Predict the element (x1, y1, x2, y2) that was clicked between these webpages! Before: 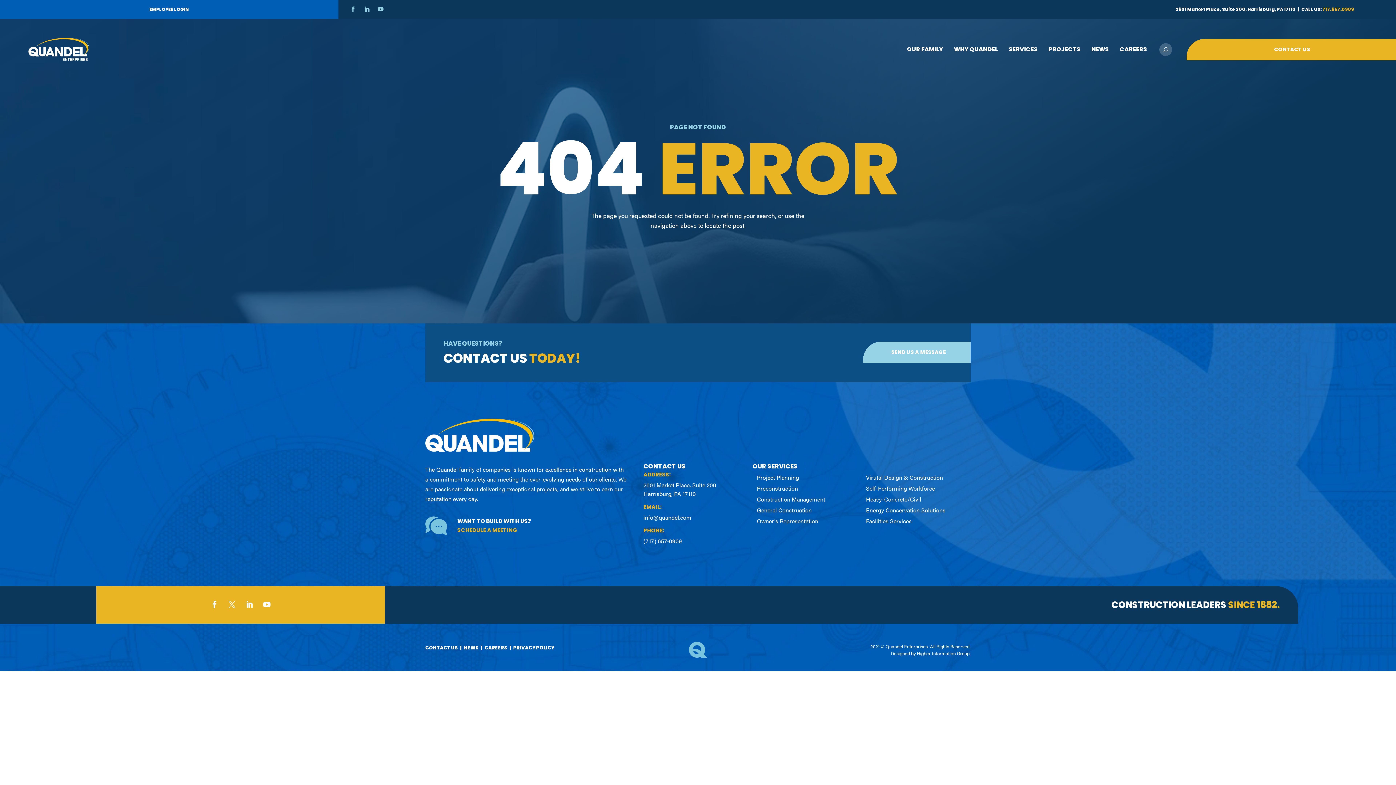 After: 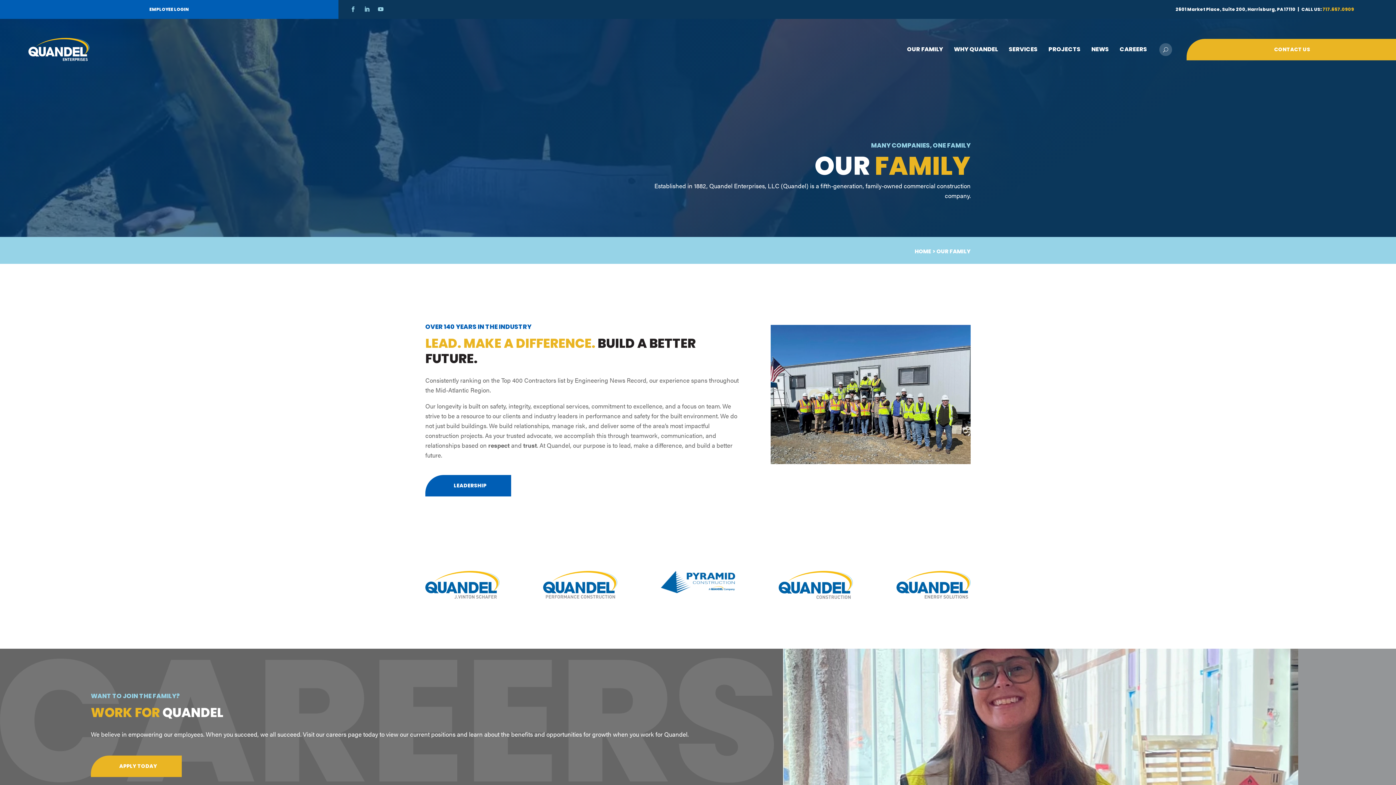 Action: label: OUR FAMILY bbox: (907, 32, 943, 66)